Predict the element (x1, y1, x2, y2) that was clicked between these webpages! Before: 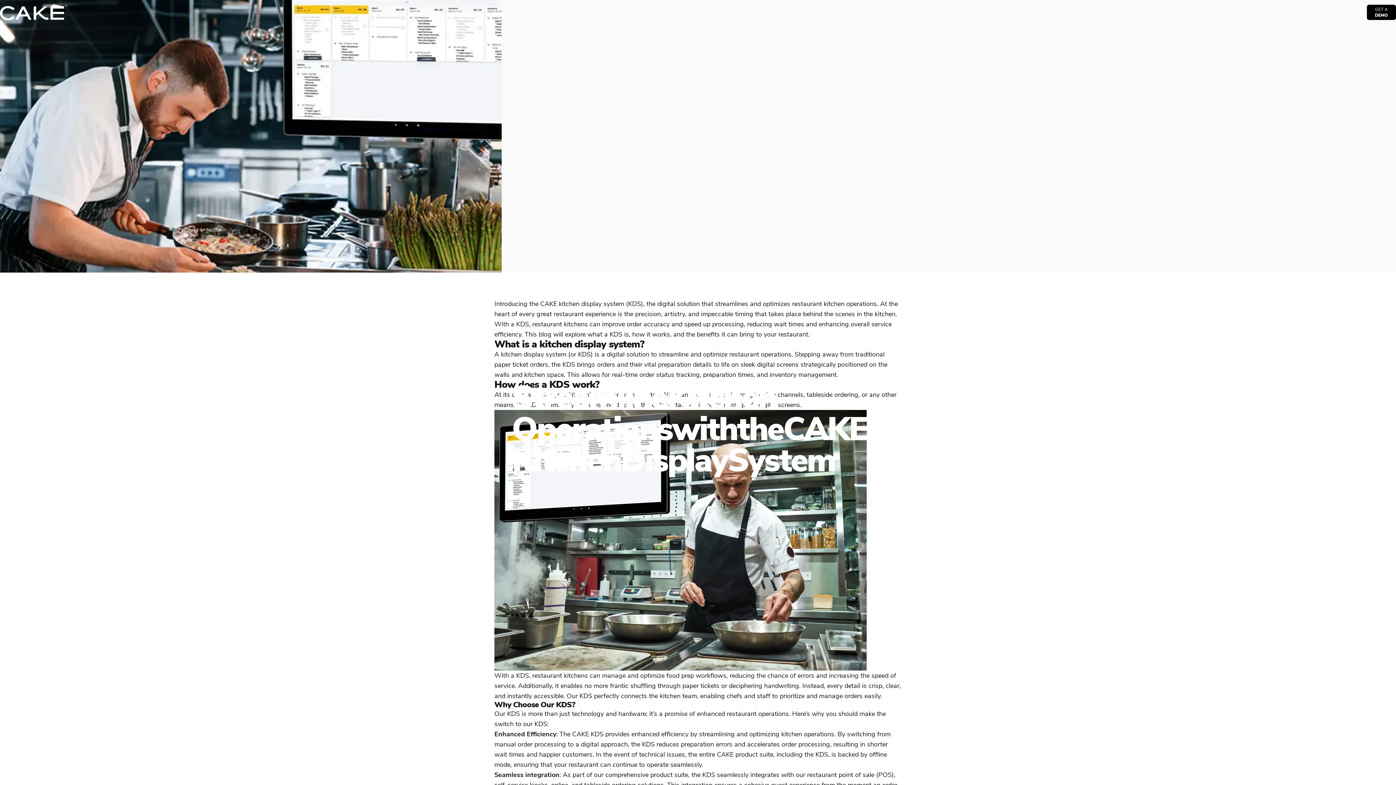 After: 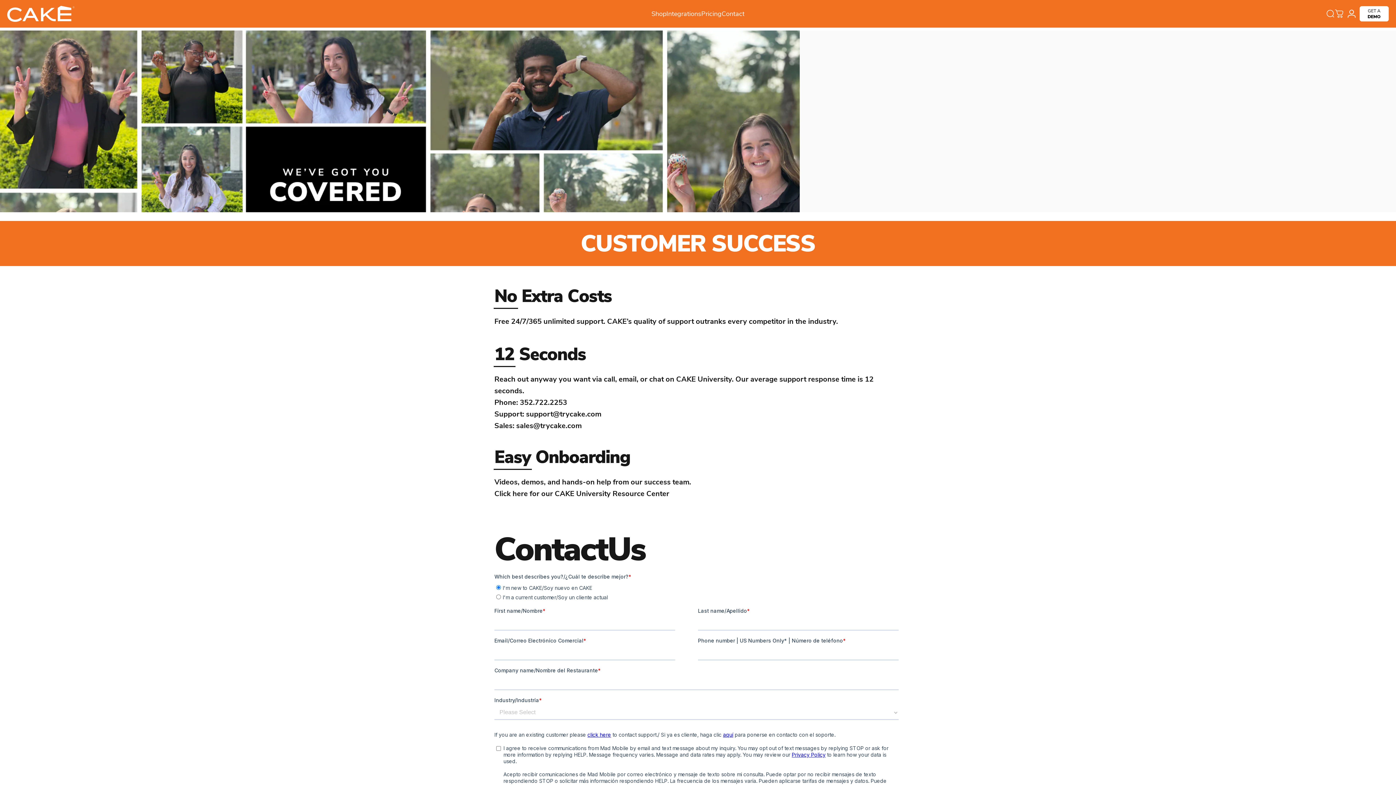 Action: label: Contact
Contact bbox: (721, 4, 744, 20)